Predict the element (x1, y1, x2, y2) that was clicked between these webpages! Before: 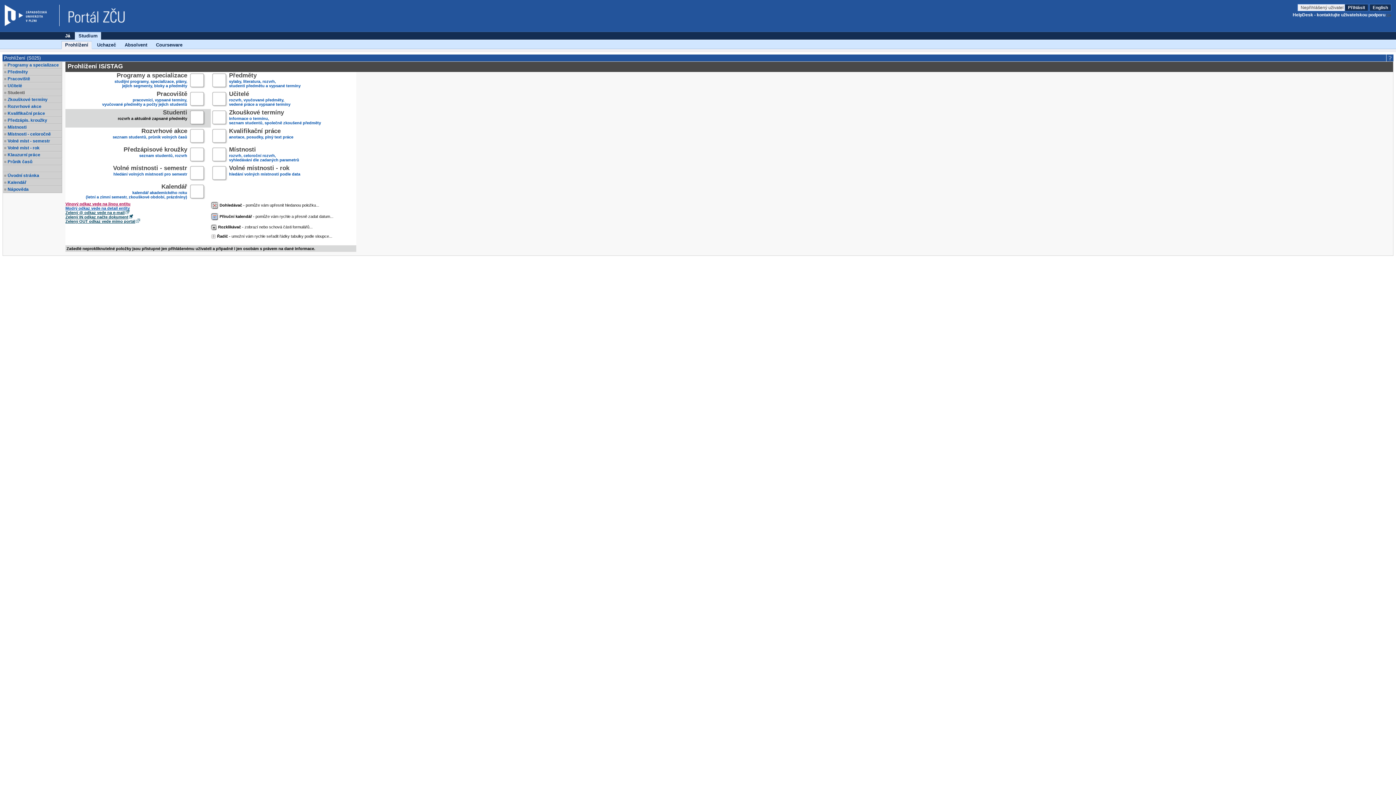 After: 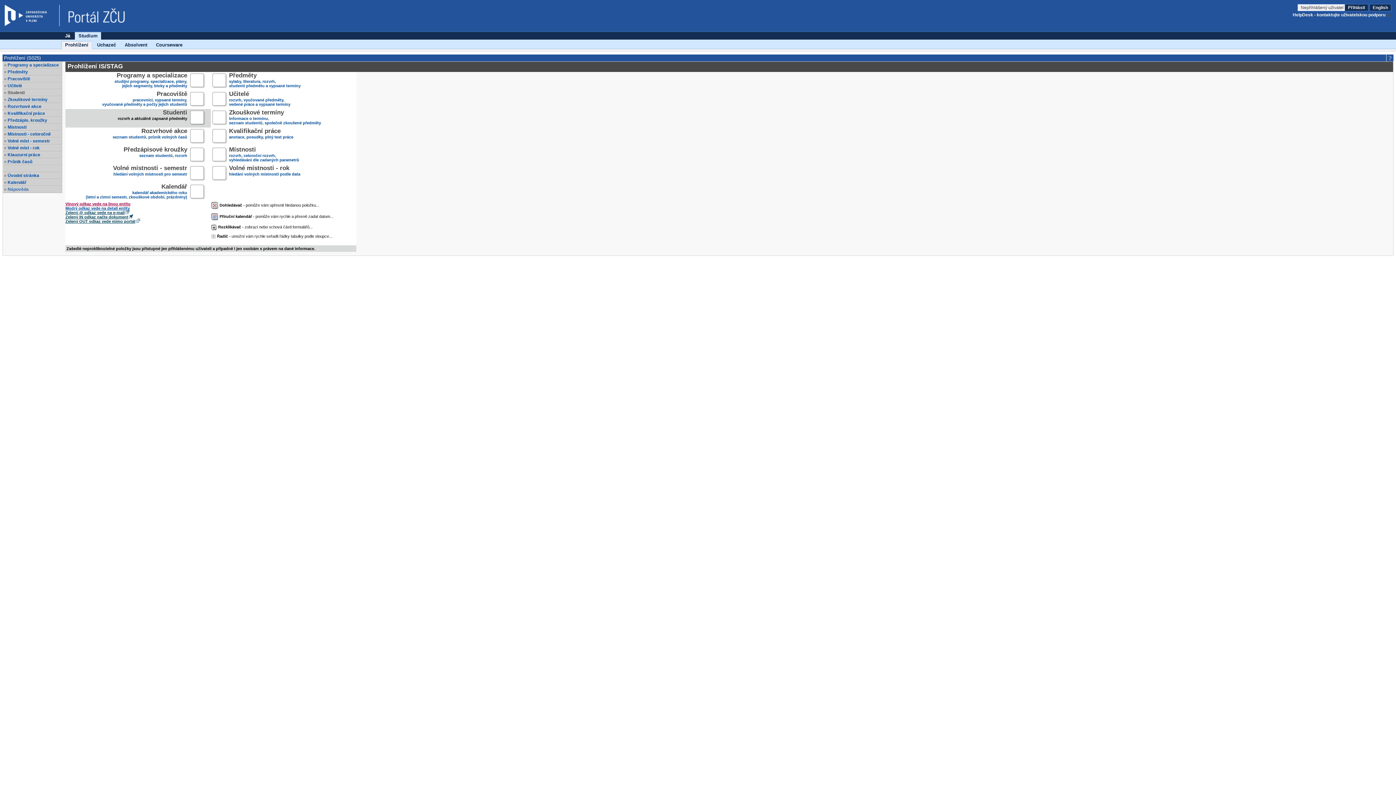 Action: label: Nápověda bbox: (7, 186, 61, 192)